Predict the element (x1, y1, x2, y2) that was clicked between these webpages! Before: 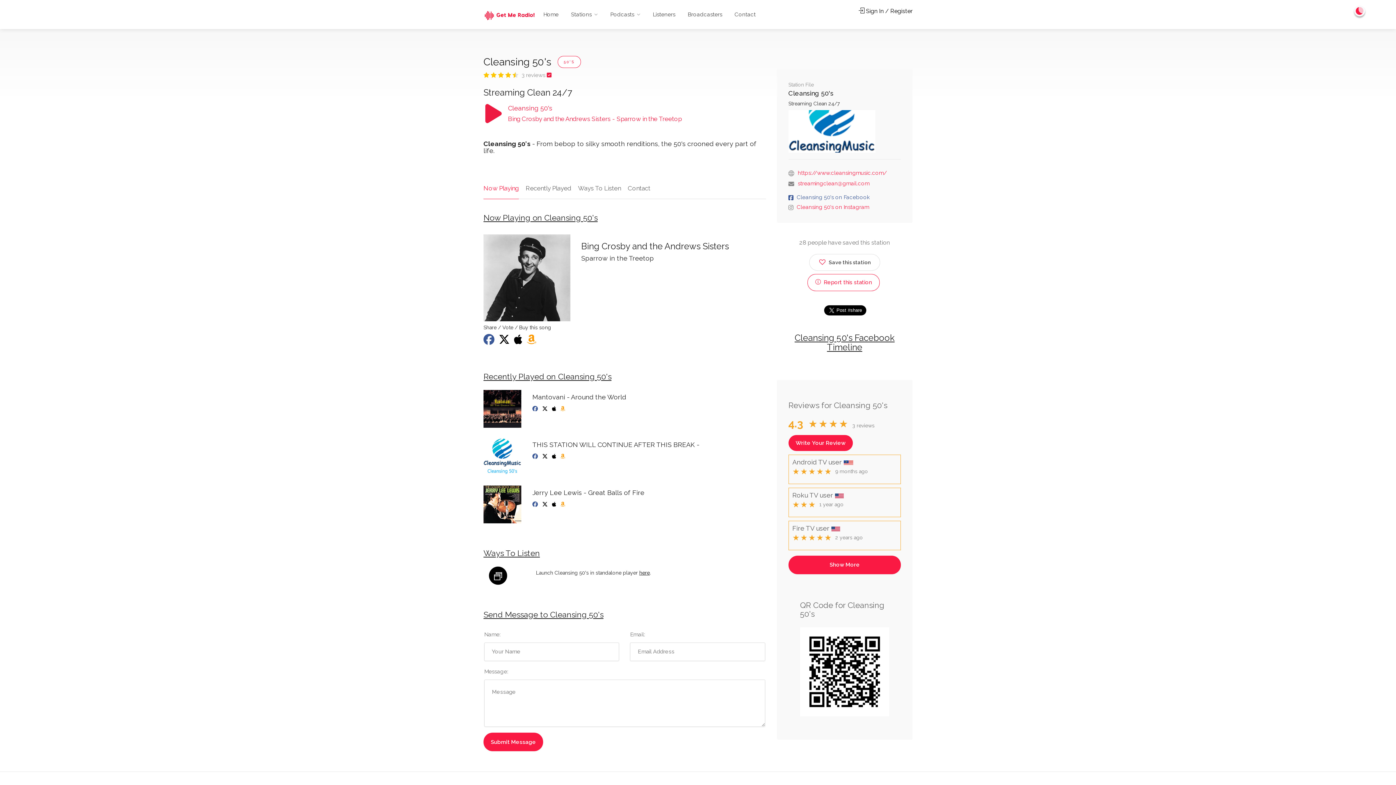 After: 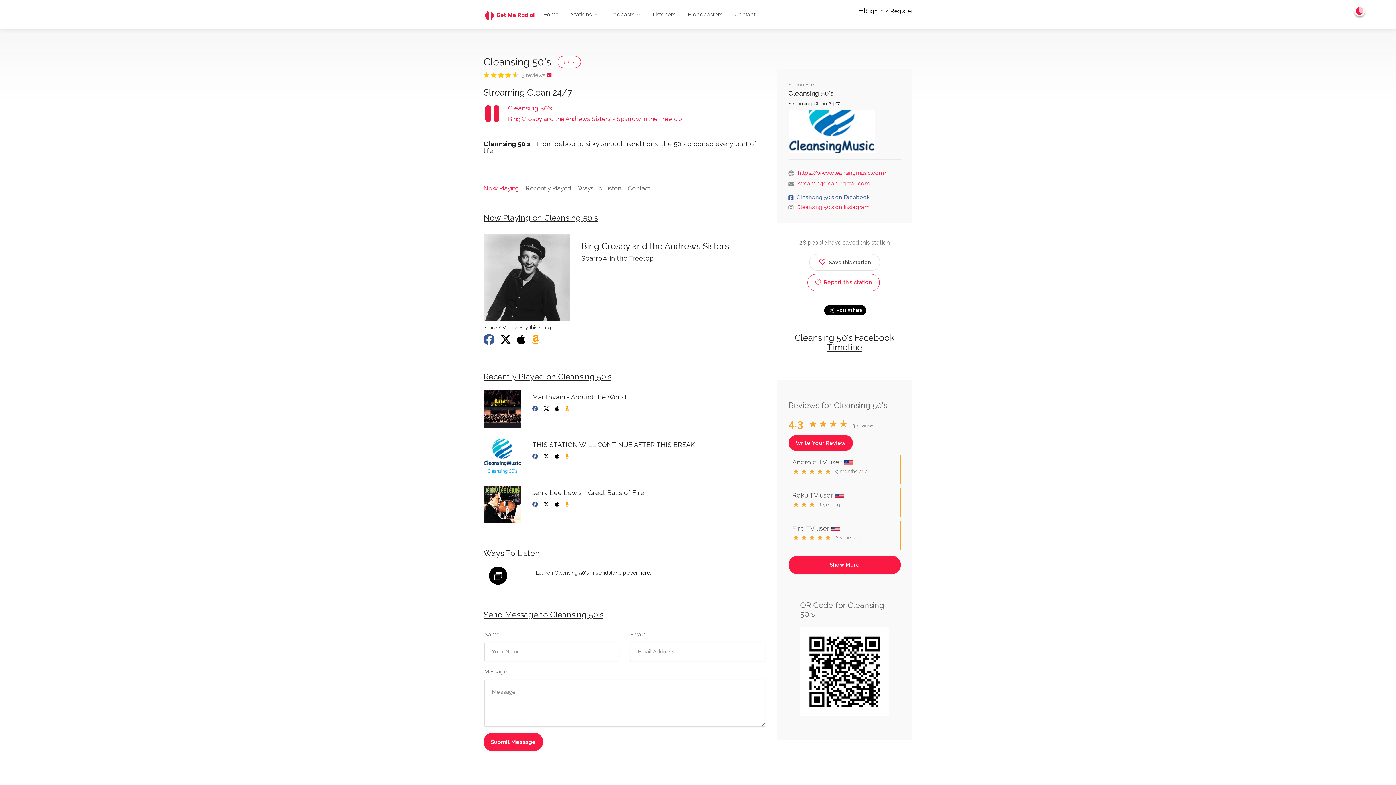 Action: bbox: (485, 102, 501, 124)